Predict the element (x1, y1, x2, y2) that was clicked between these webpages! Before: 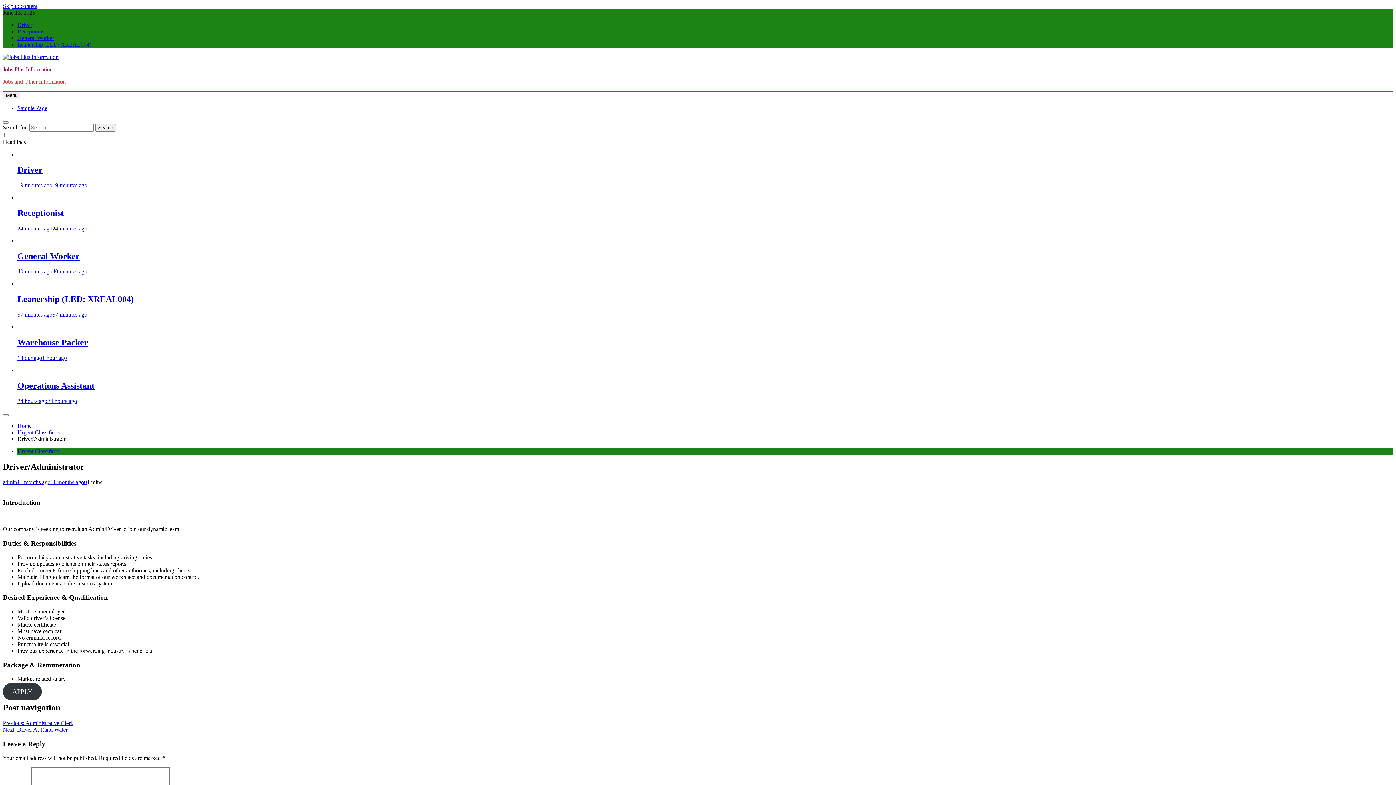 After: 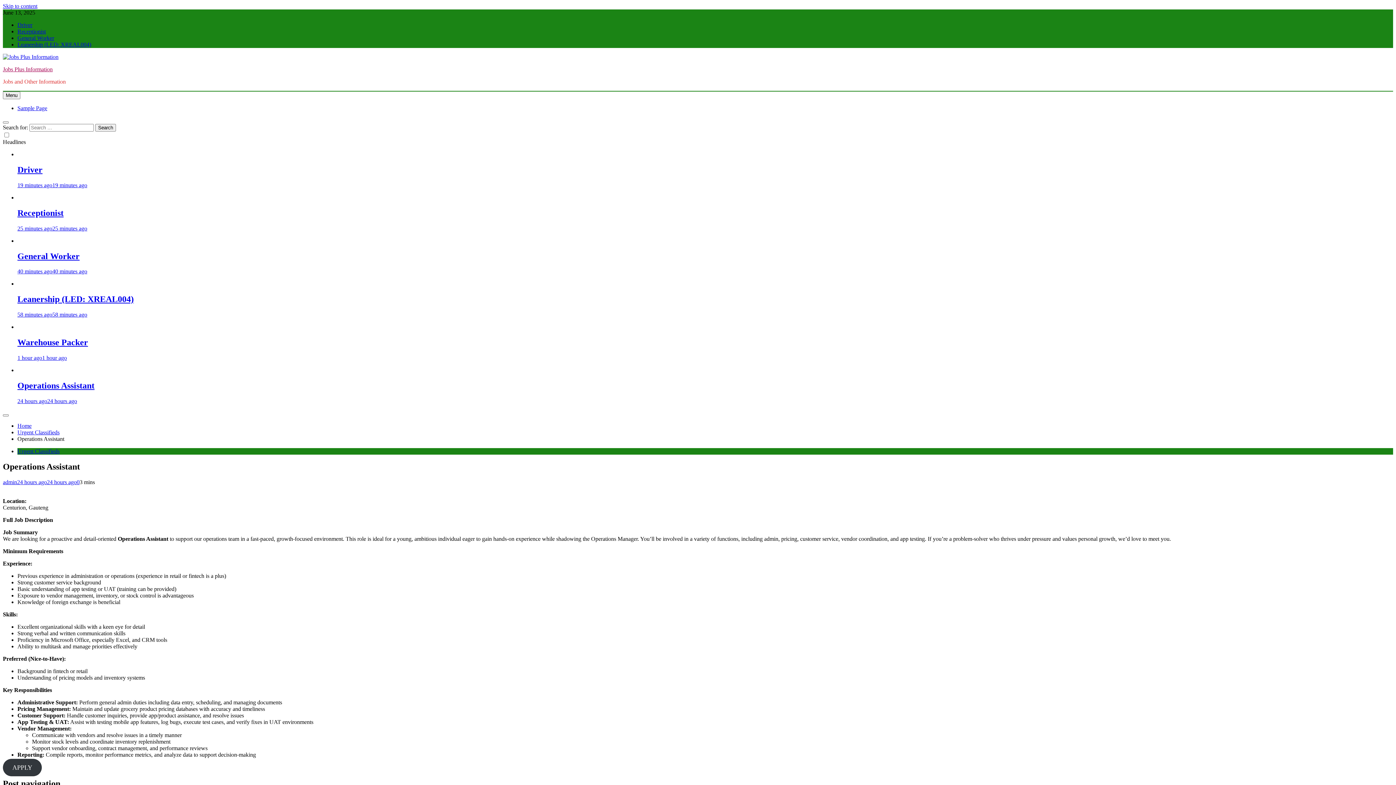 Action: label: 24 hours ago24 hours ago bbox: (17, 398, 77, 404)